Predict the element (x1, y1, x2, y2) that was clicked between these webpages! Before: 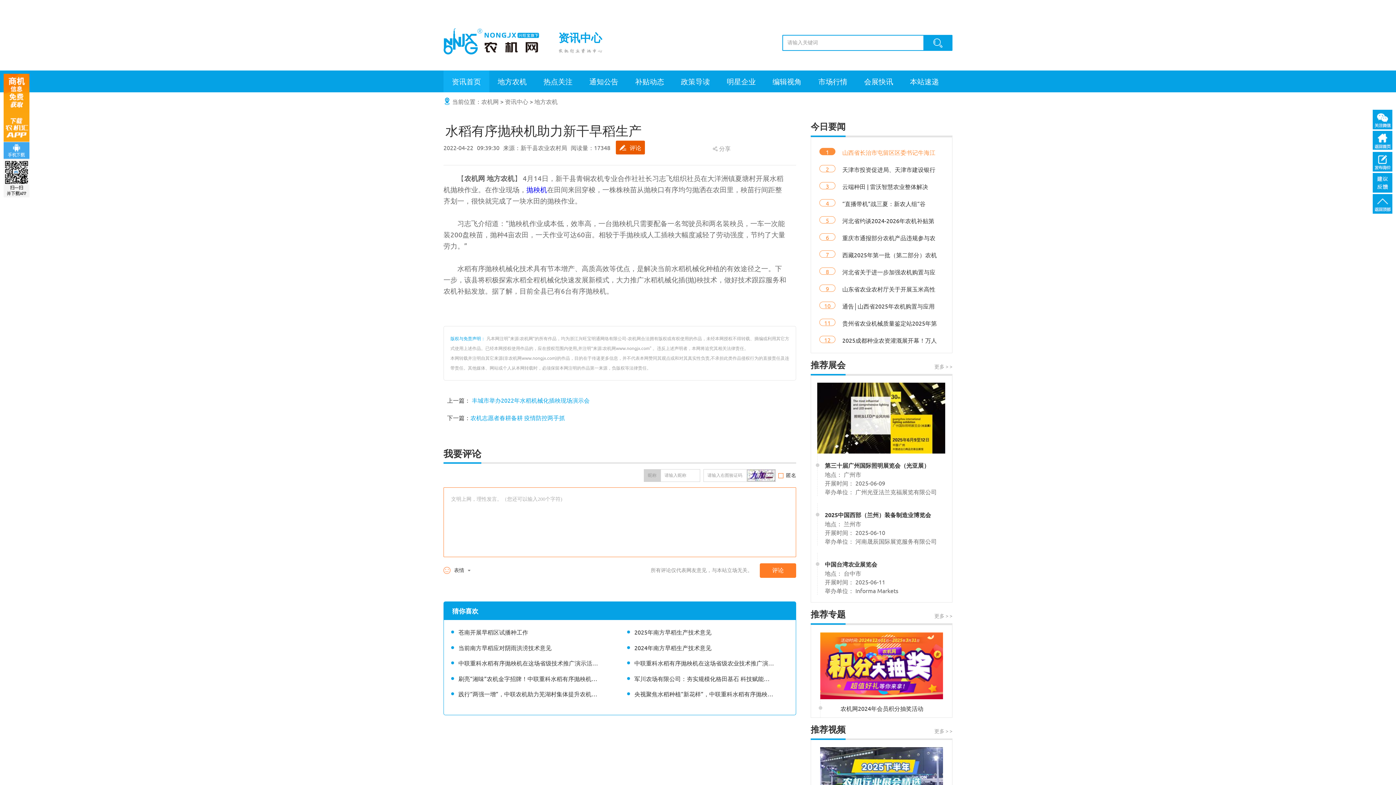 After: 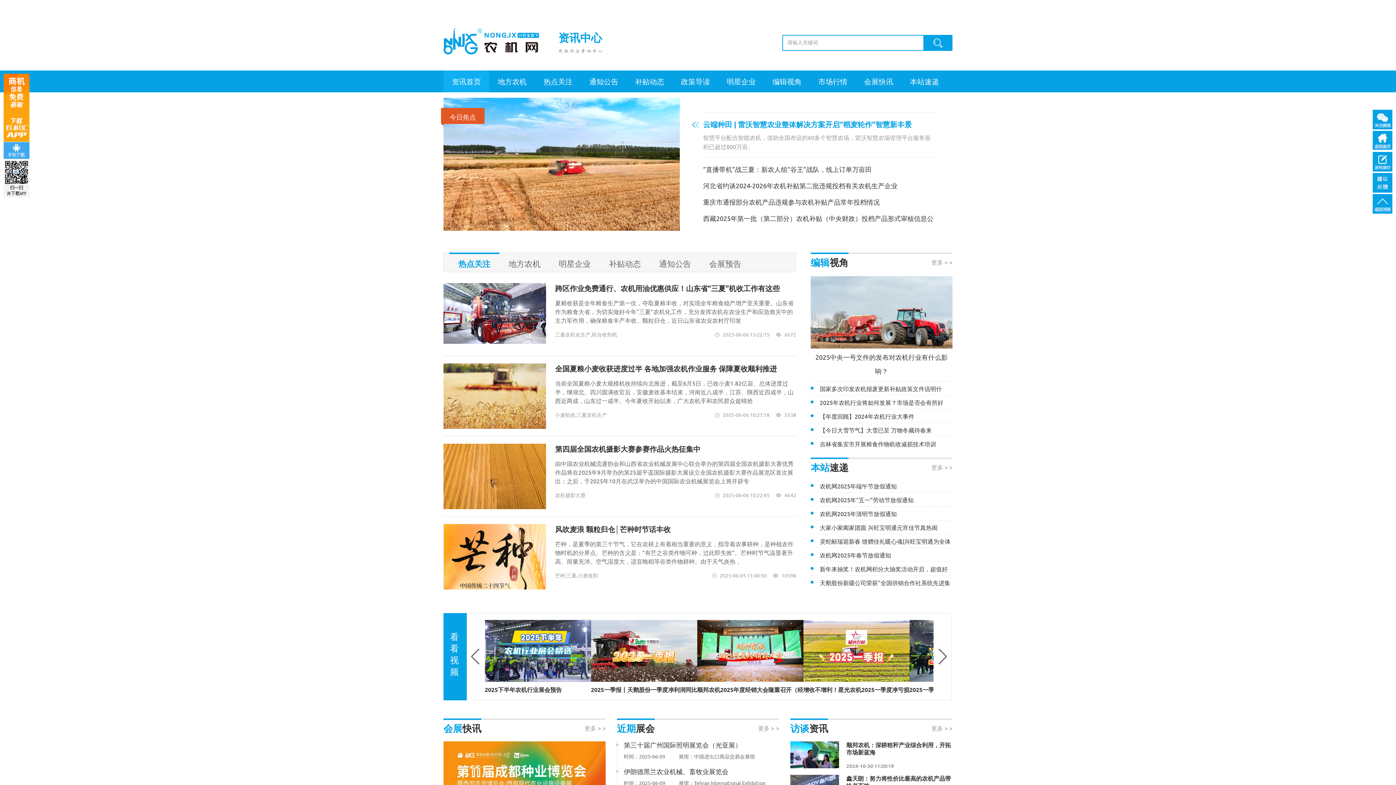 Action: label: 资讯首页 bbox: (443, 70, 489, 92)